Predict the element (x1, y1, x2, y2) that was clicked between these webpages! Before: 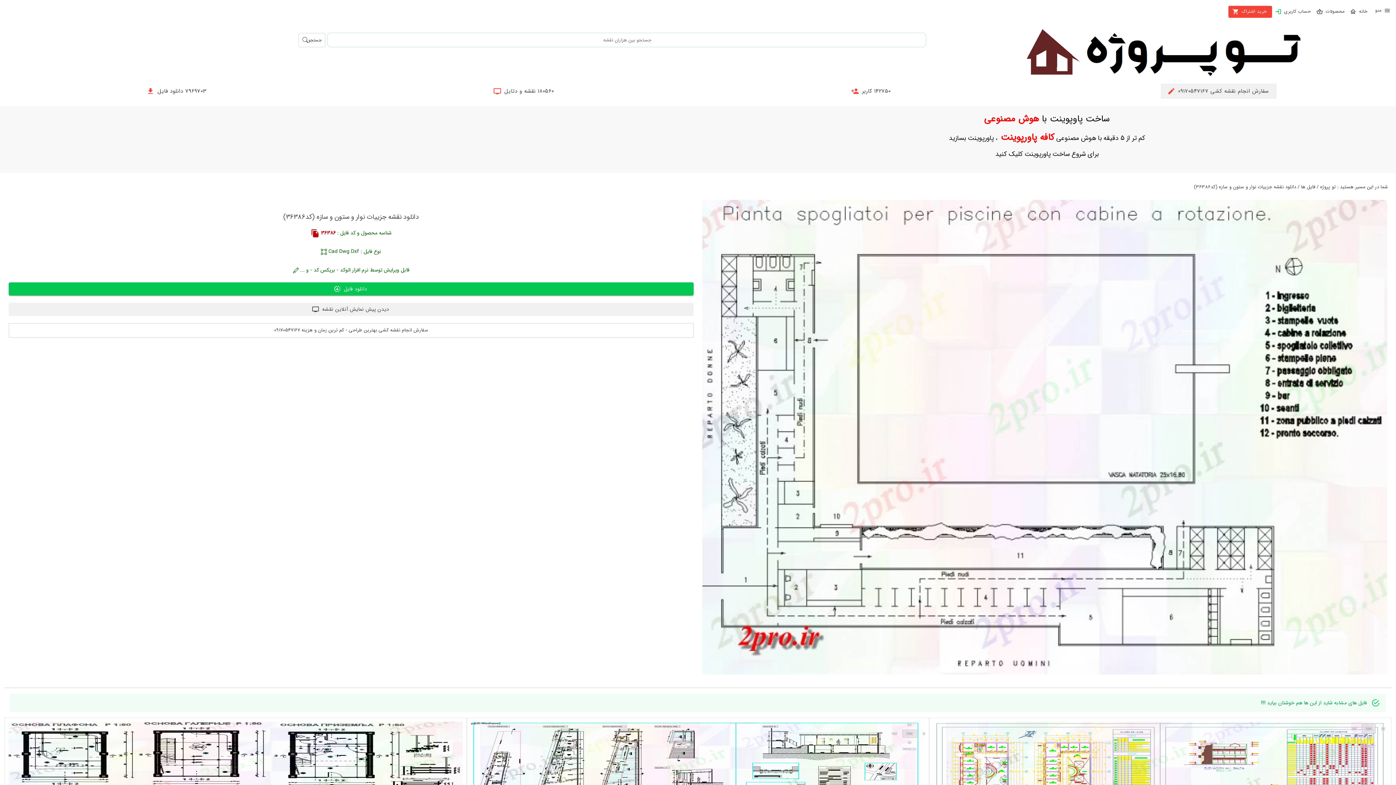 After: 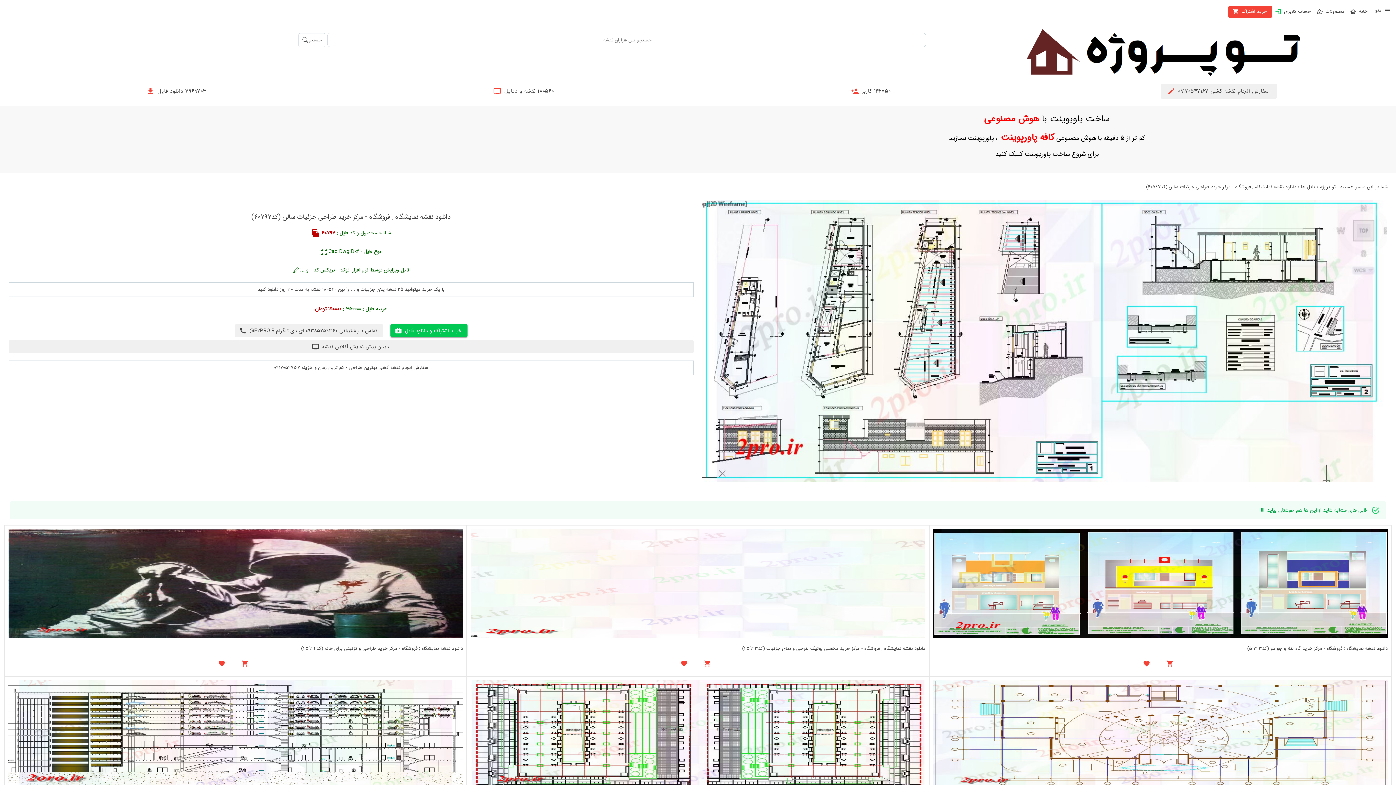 Action: bbox: (470, 722, 925, 831)